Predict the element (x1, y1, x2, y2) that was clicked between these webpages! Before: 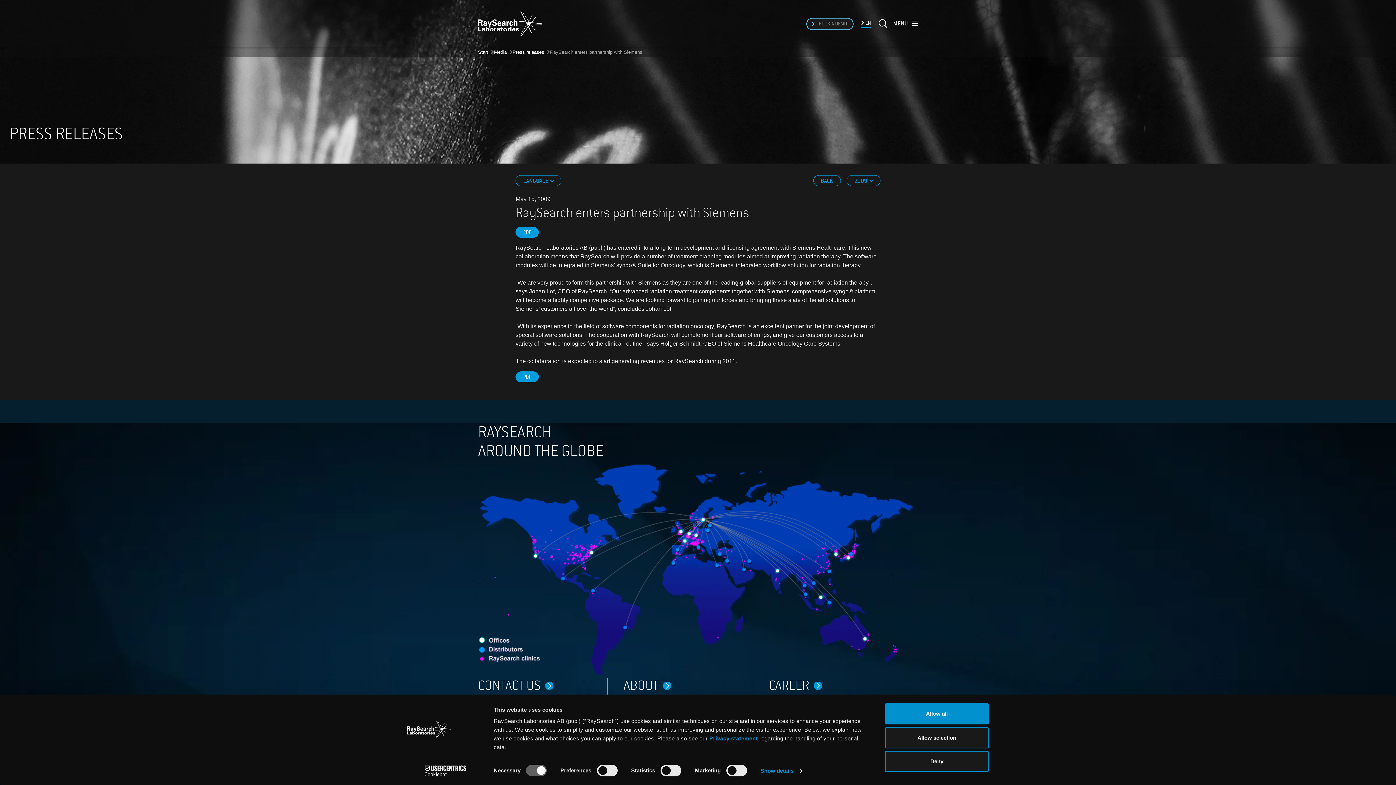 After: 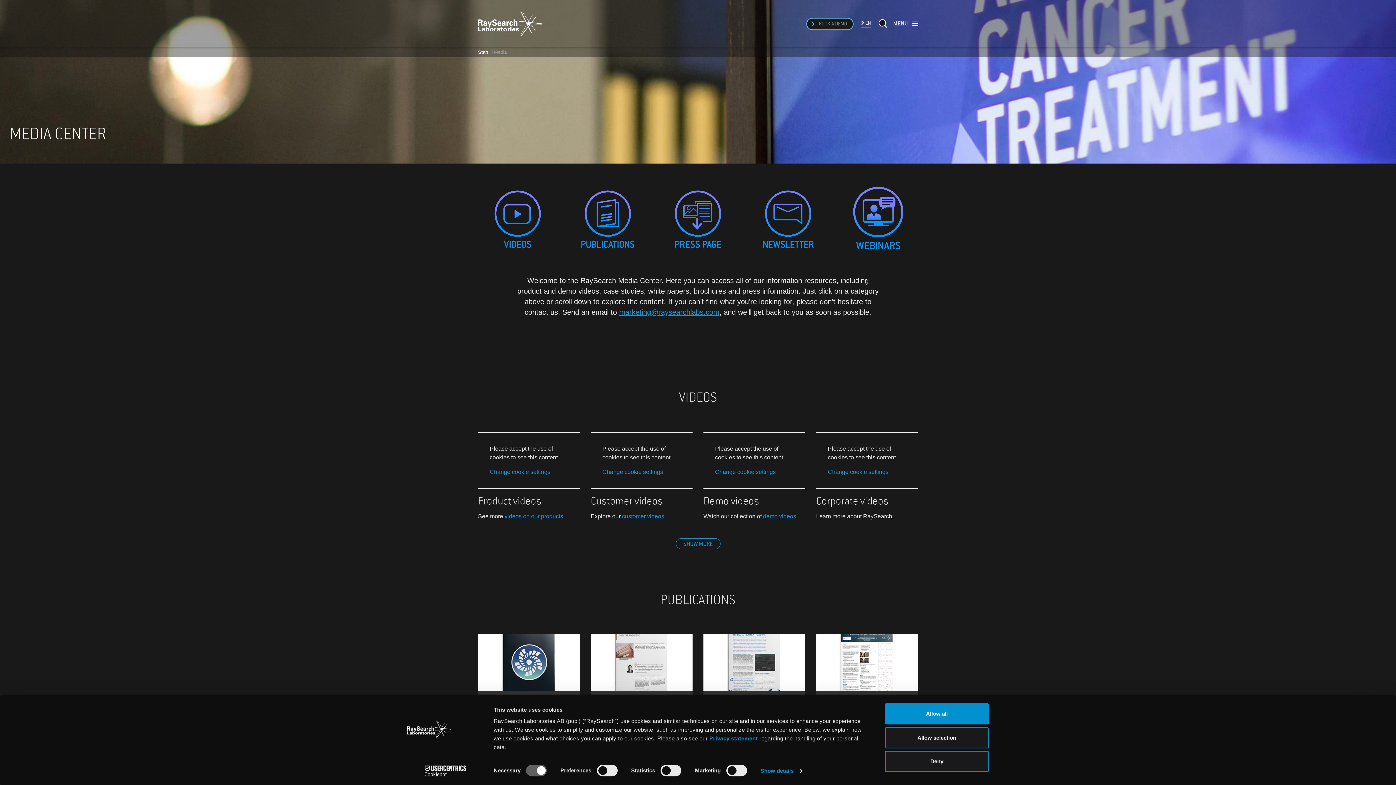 Action: label: Media  bbox: (494, 49, 508, 54)